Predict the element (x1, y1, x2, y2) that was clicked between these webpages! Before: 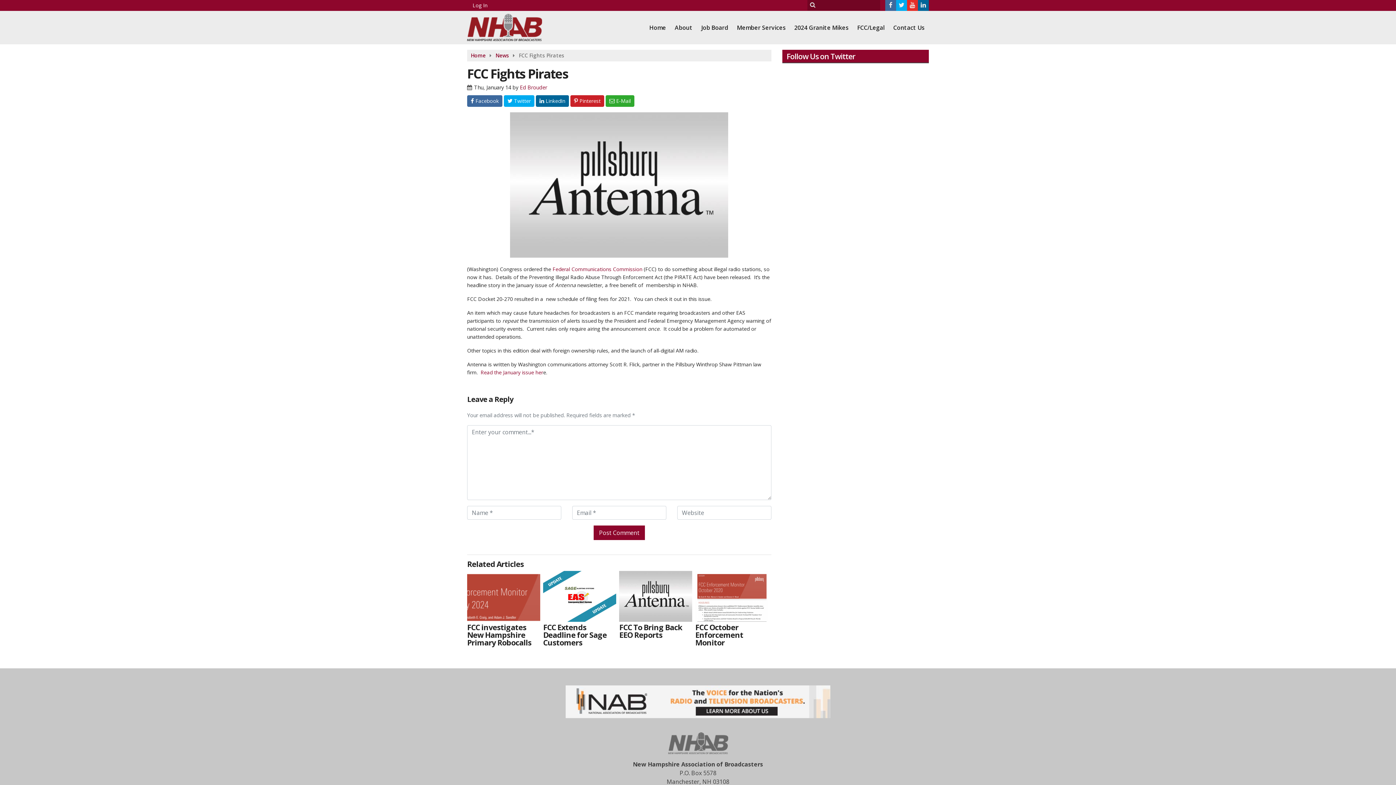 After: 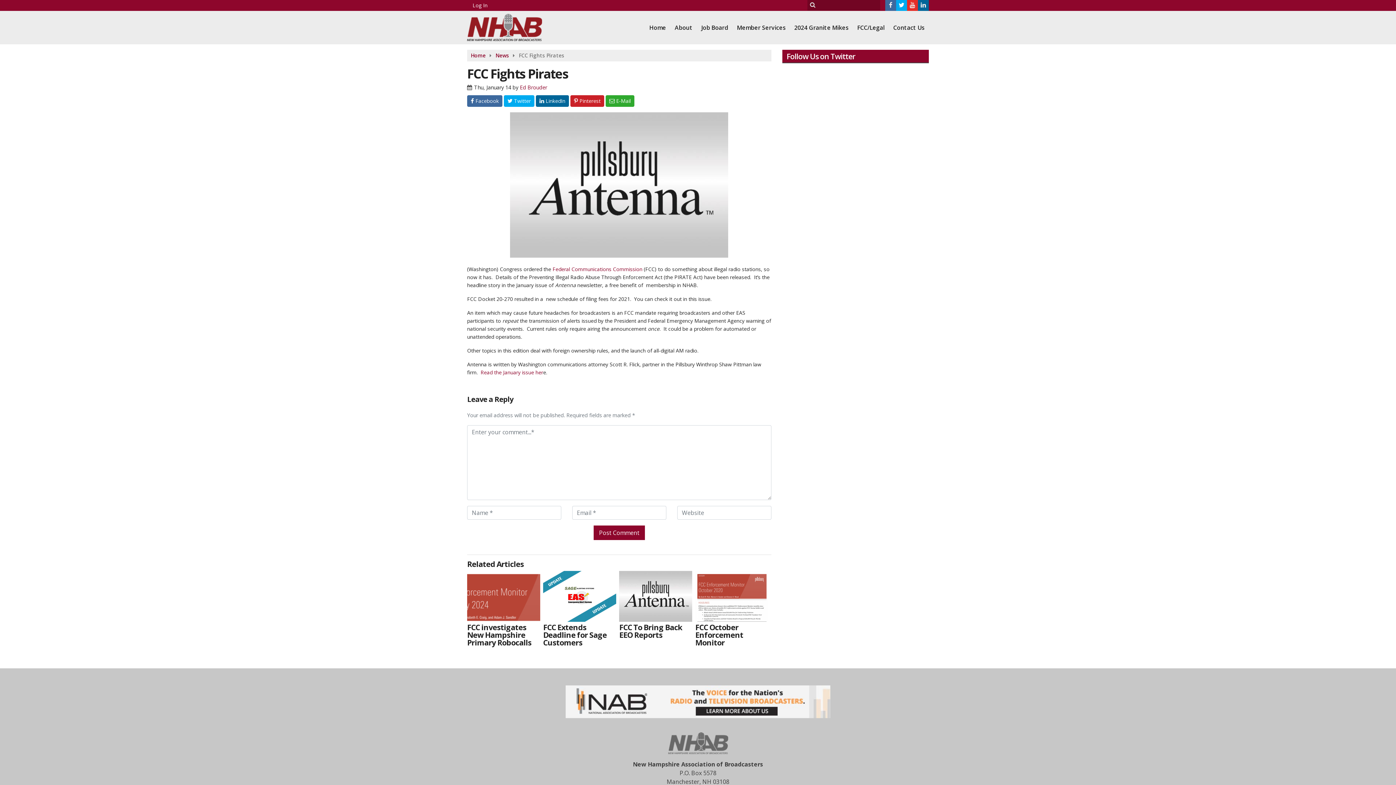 Action: bbox: (896, 0, 907, 10)